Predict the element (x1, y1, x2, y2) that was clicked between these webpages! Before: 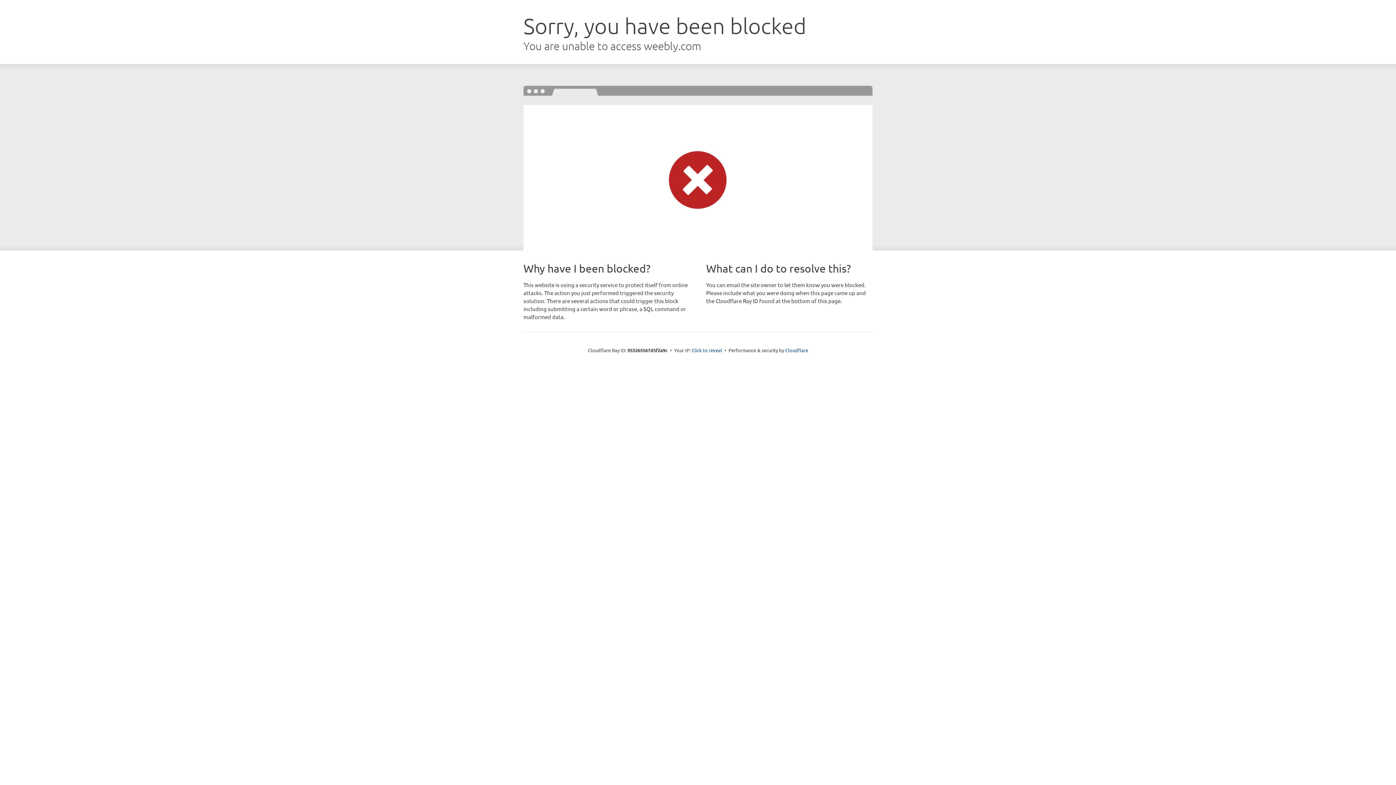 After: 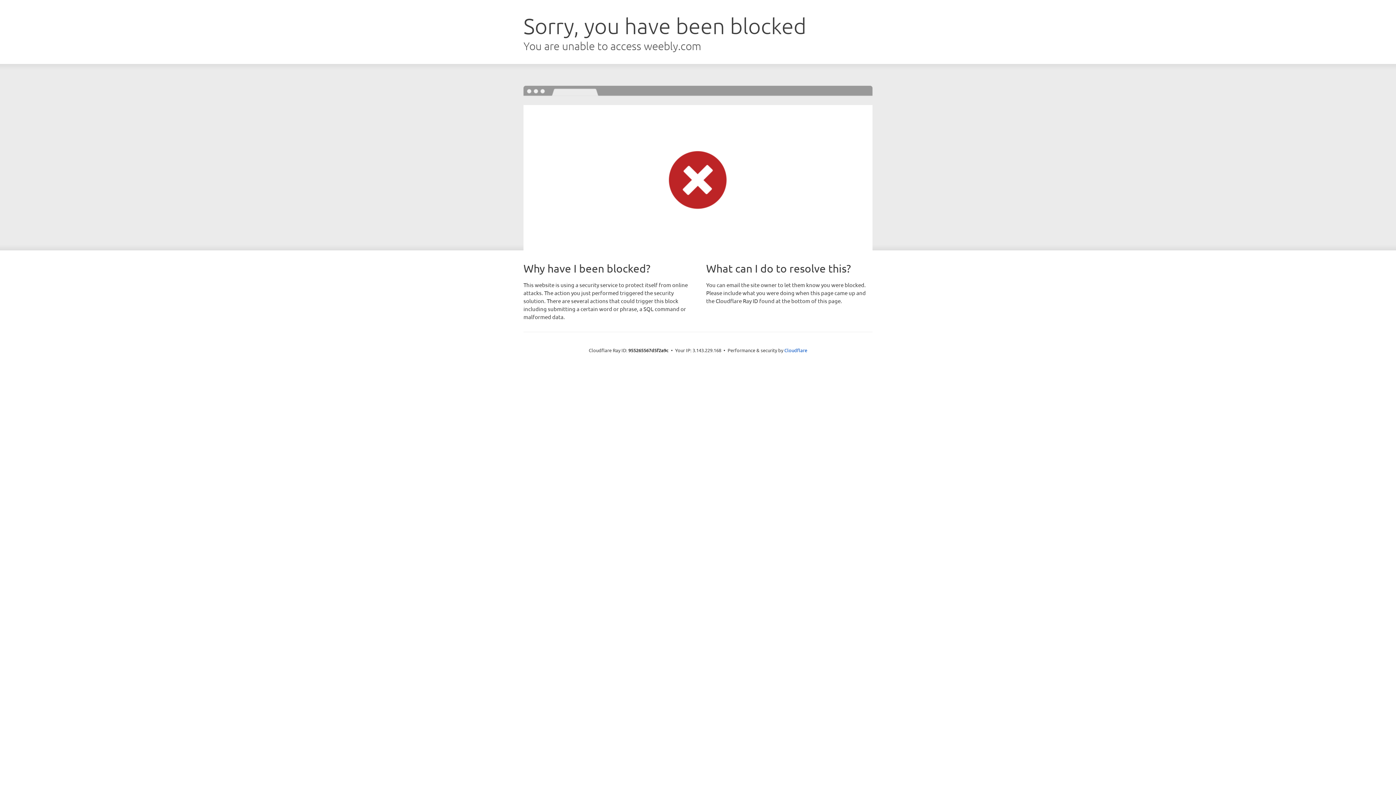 Action: bbox: (691, 346, 722, 353) label: Click to reveal